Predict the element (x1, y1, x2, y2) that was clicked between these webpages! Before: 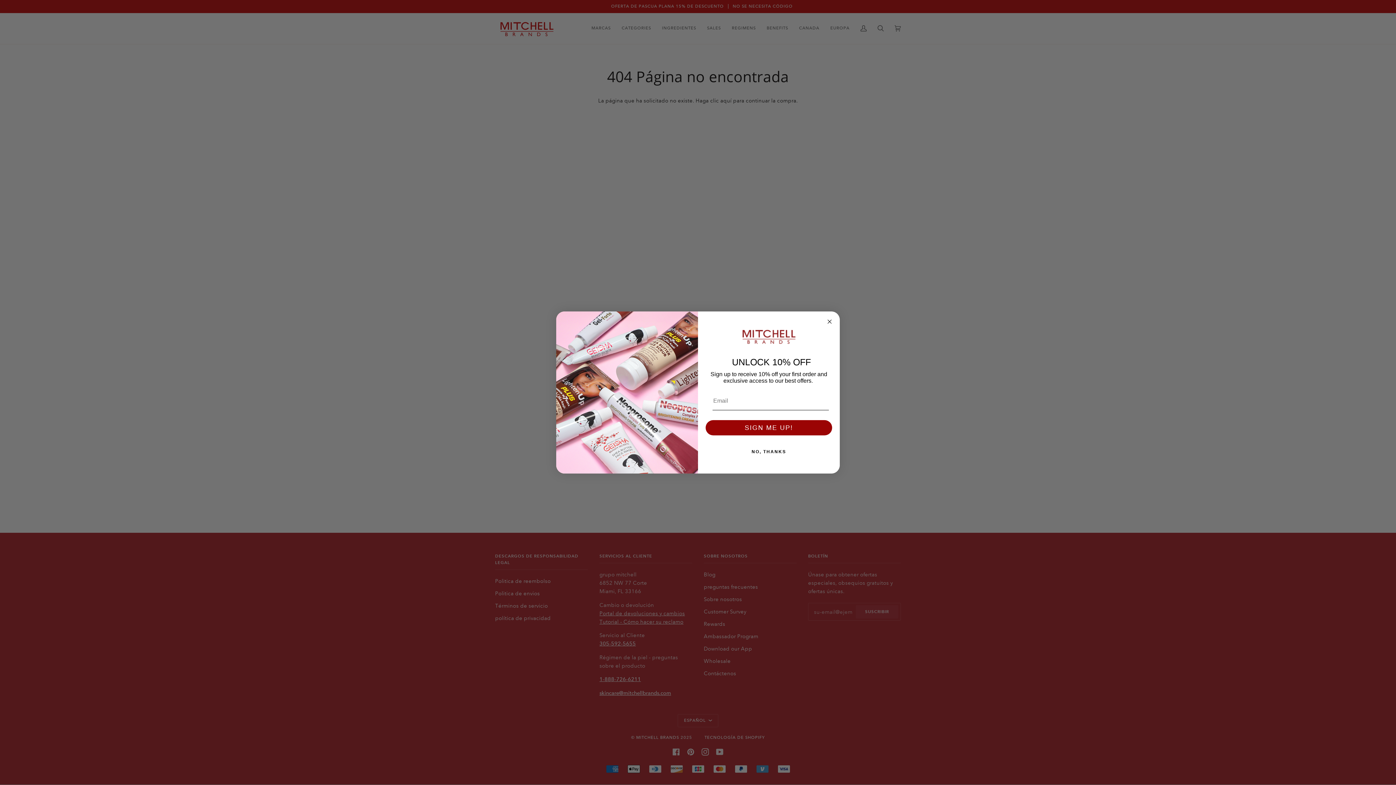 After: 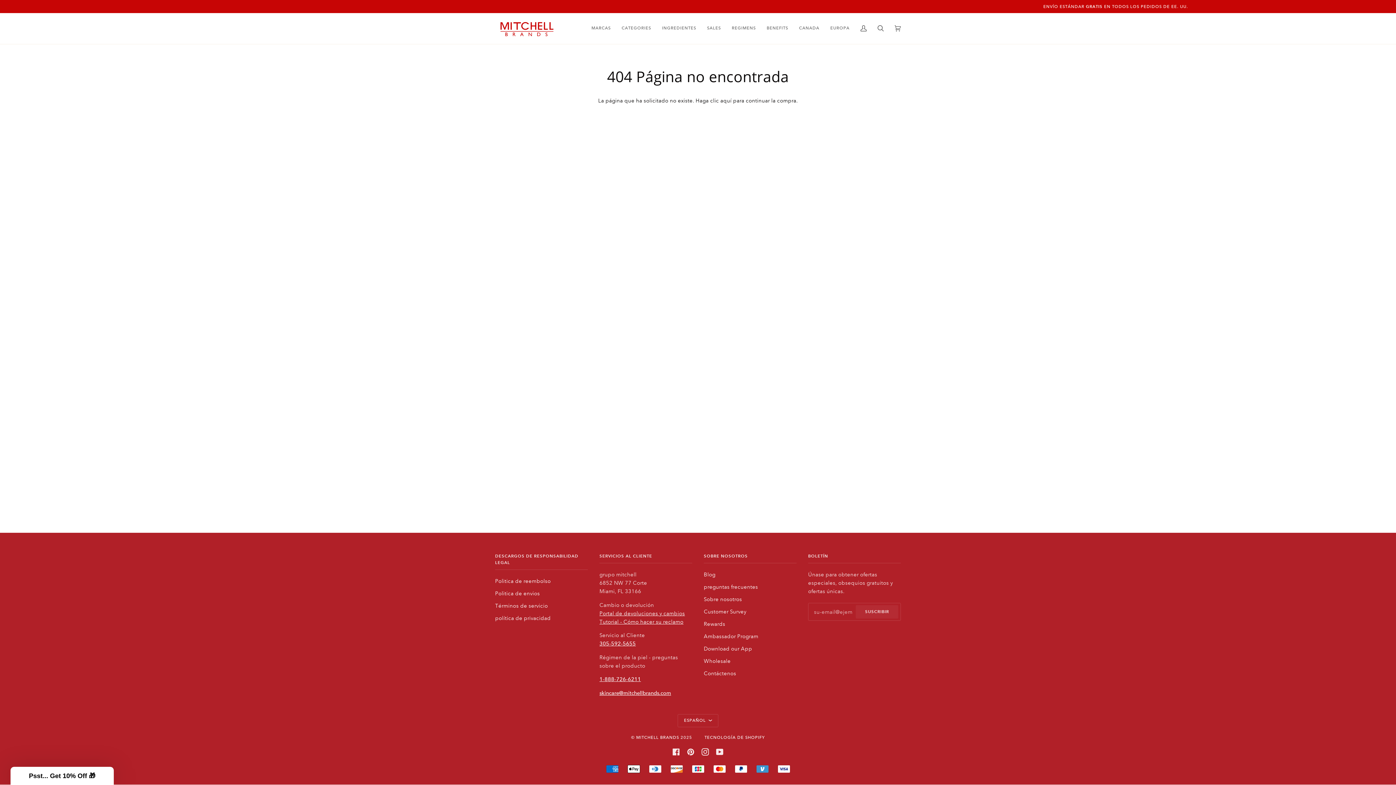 Action: bbox: (825, 317, 834, 326) label: Close dialog